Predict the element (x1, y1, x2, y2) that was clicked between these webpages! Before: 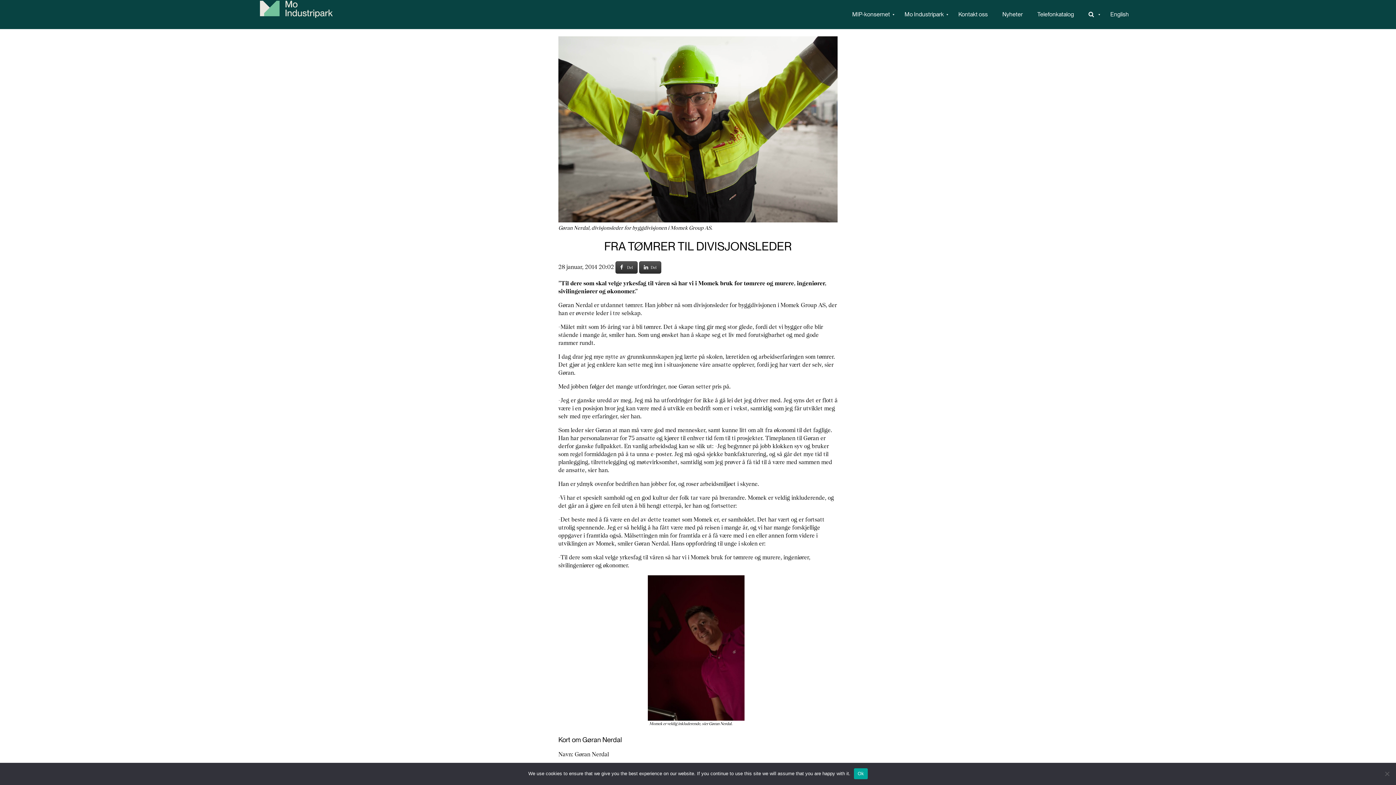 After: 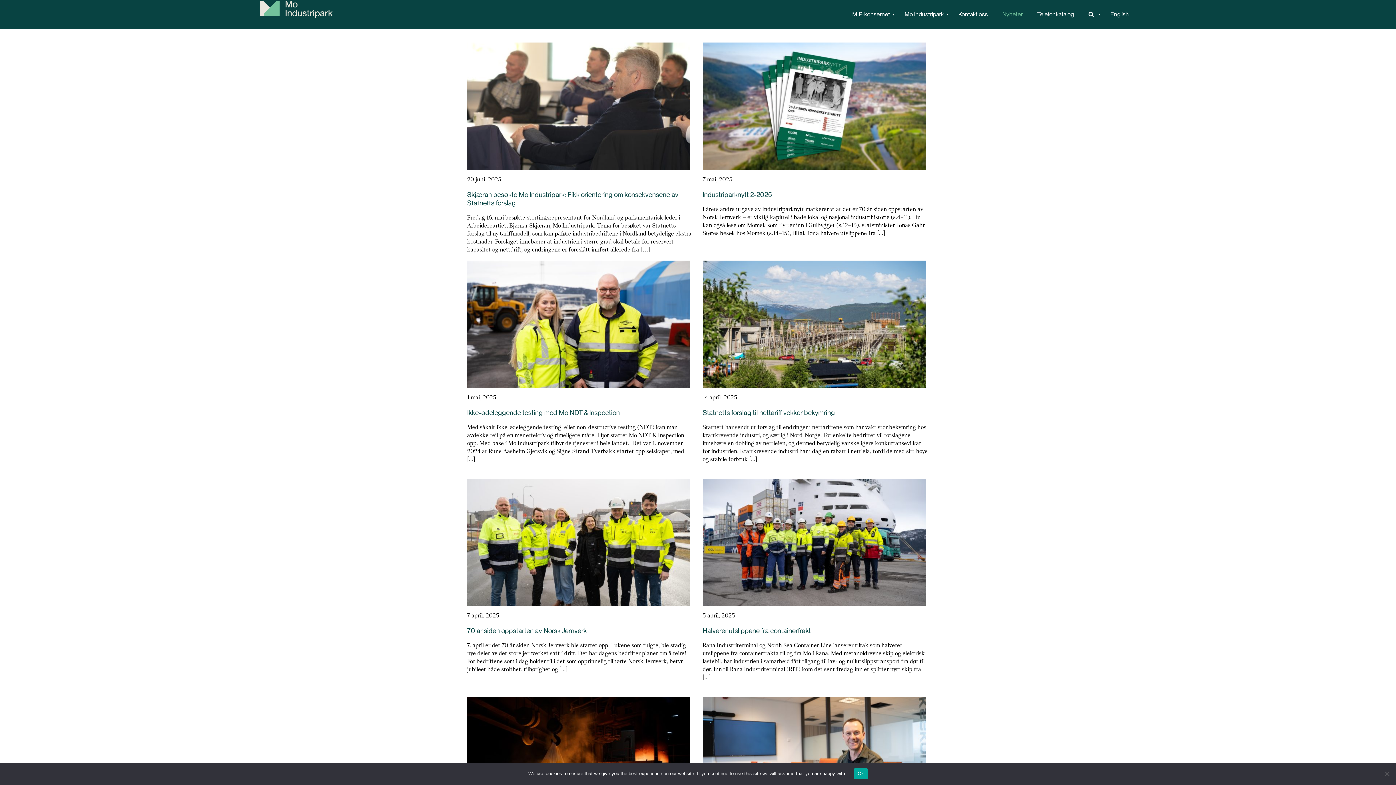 Action: bbox: (995, 0, 1030, 29) label: Nyheter